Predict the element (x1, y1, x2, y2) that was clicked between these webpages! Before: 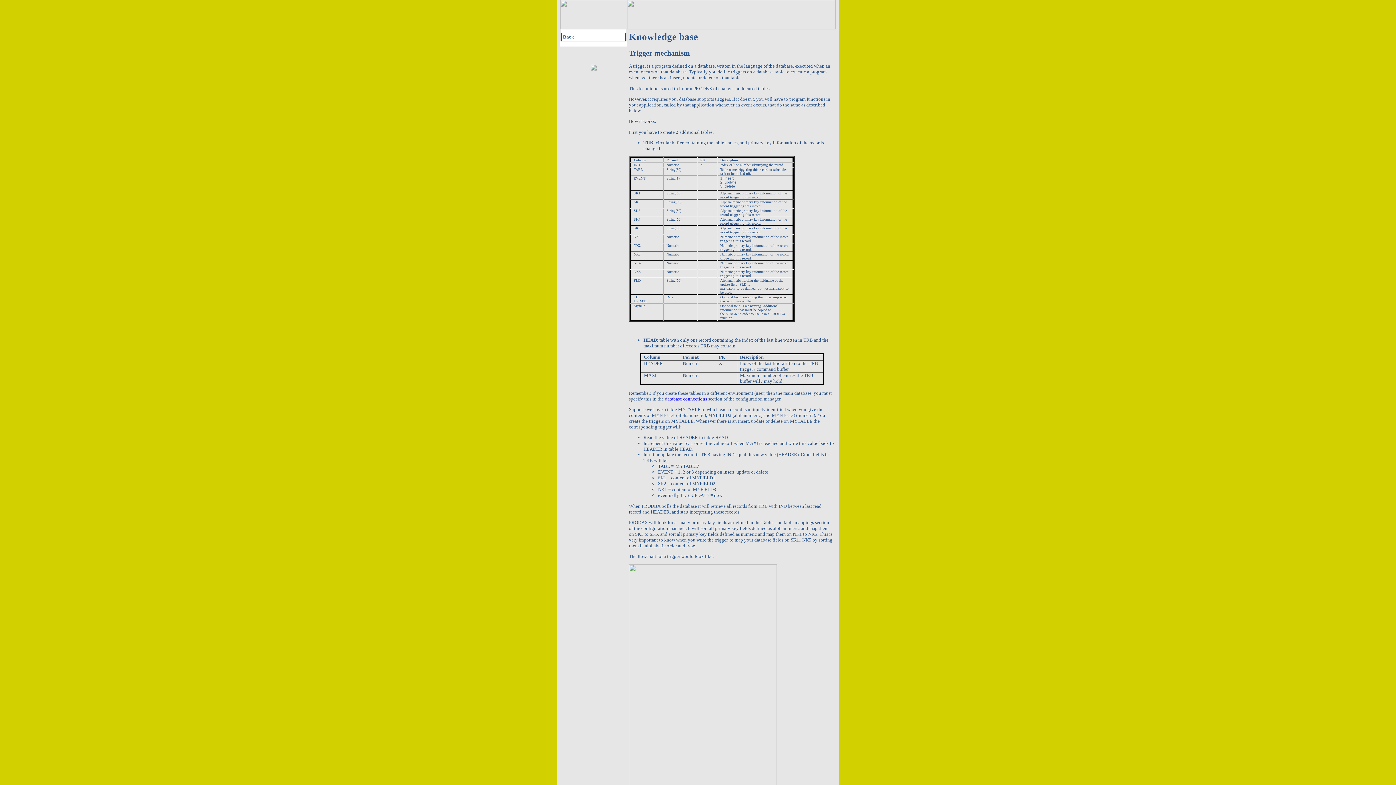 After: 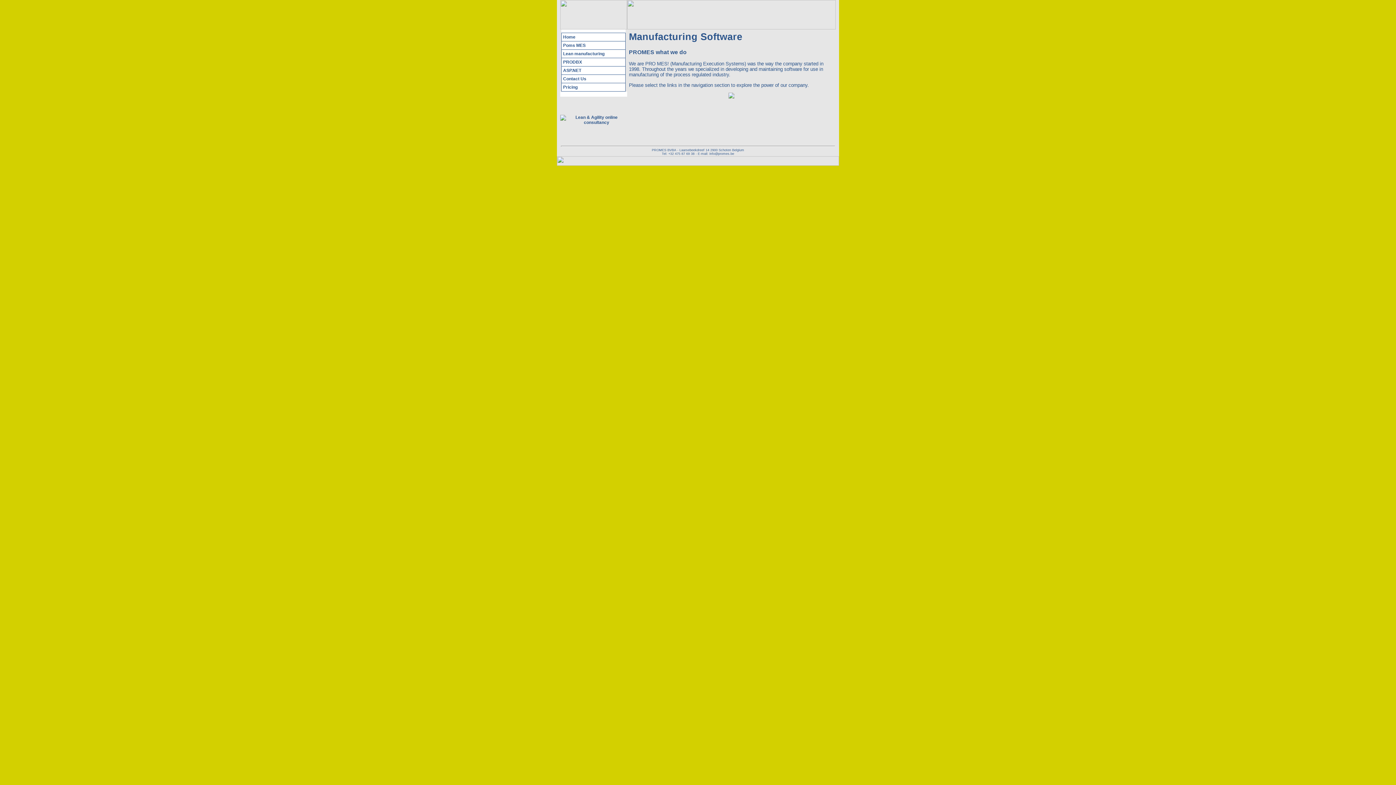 Action: bbox: (590, 66, 596, 71)